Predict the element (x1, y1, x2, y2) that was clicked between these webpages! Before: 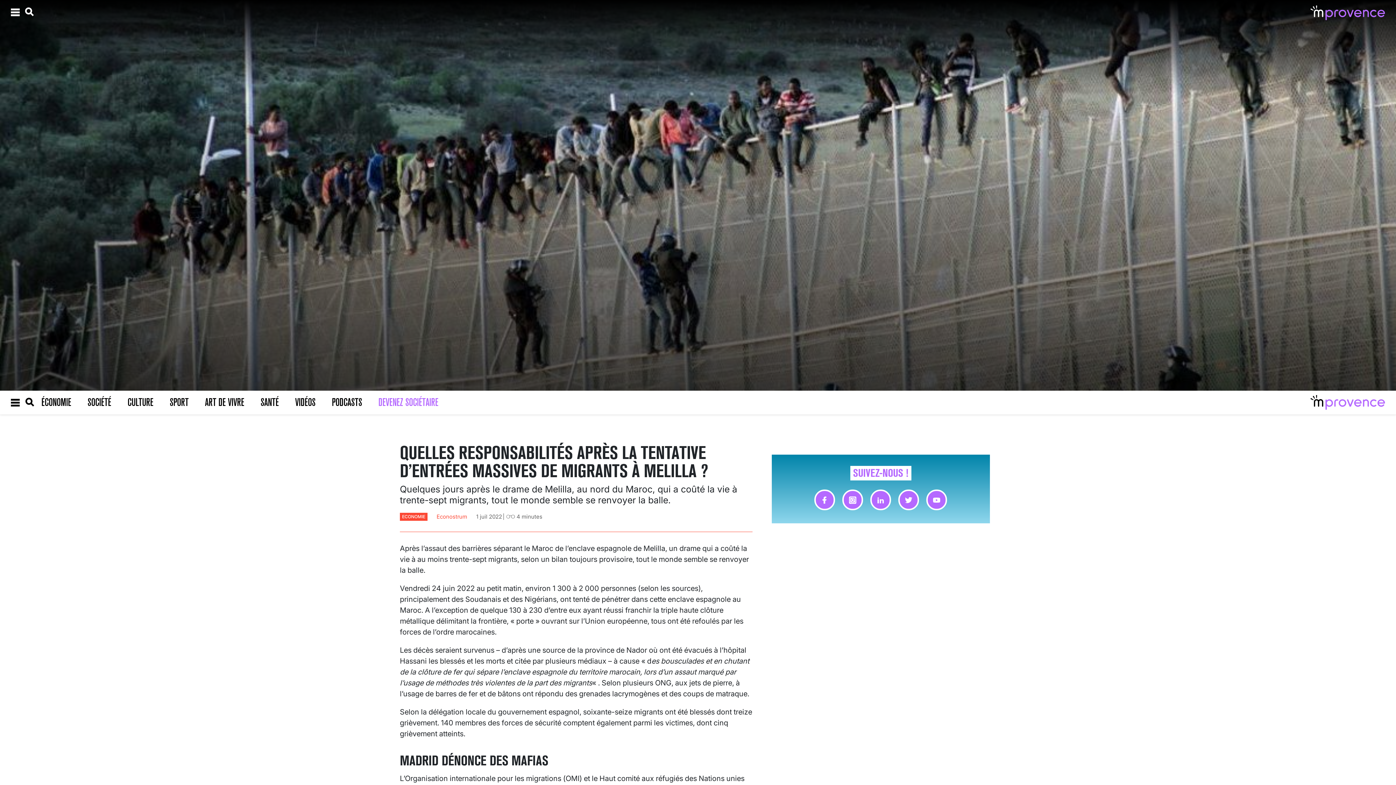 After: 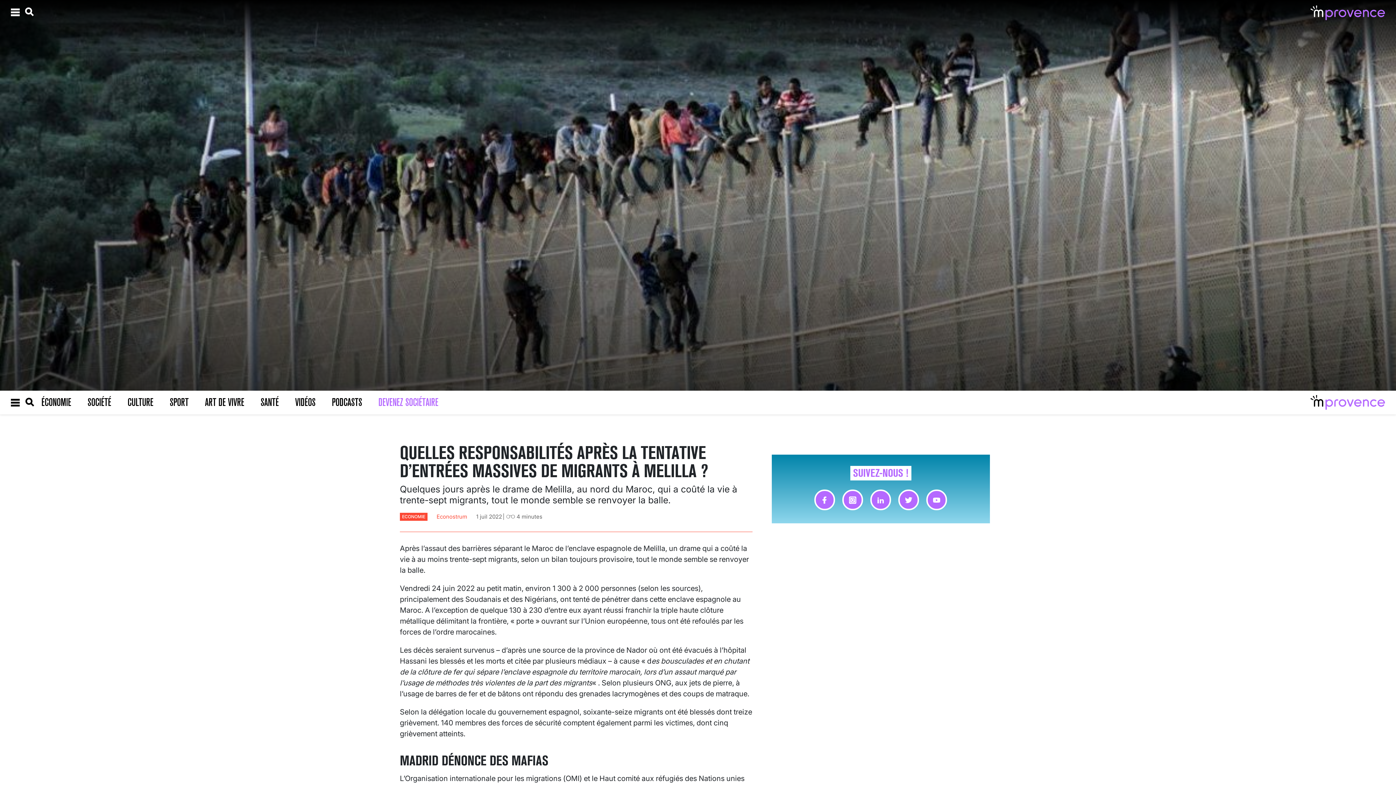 Action: bbox: (870, 489, 891, 510)